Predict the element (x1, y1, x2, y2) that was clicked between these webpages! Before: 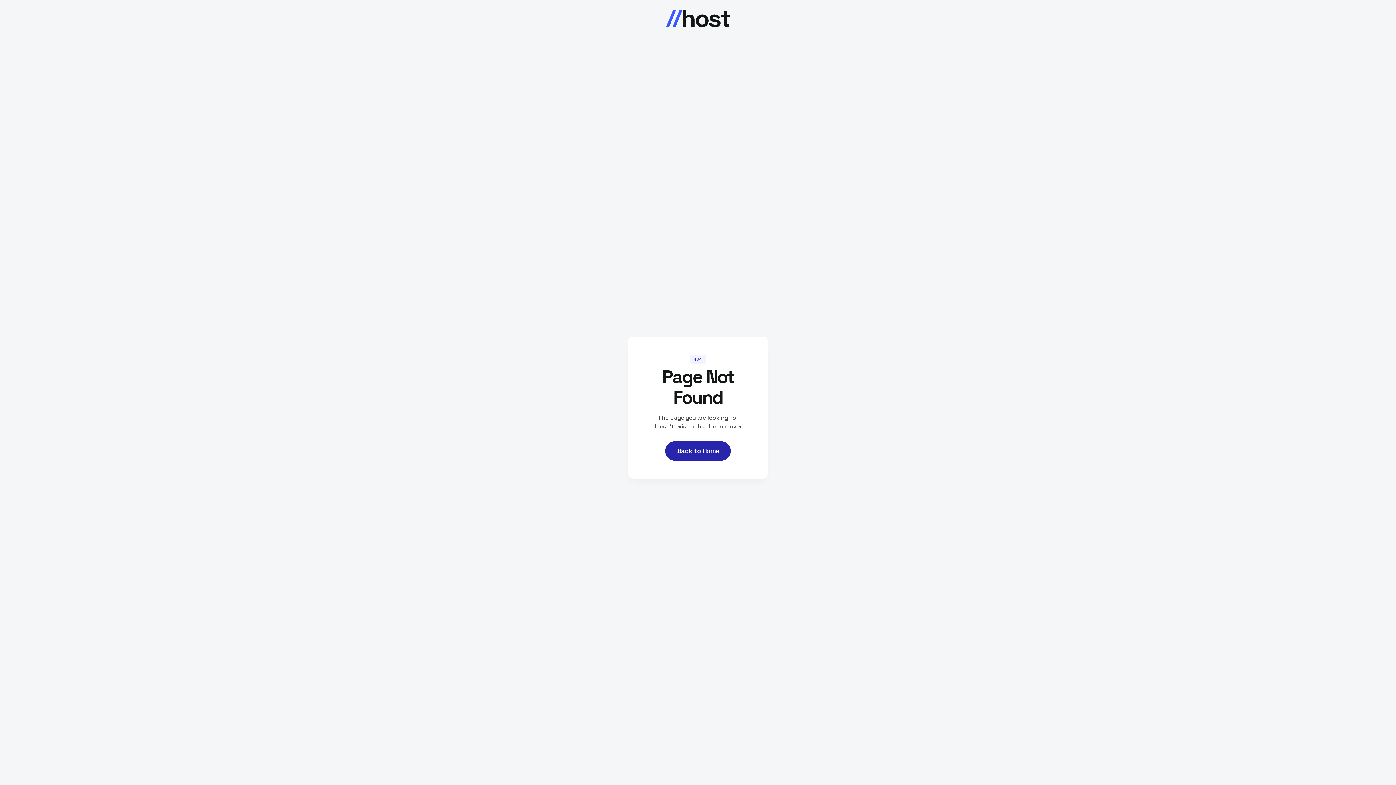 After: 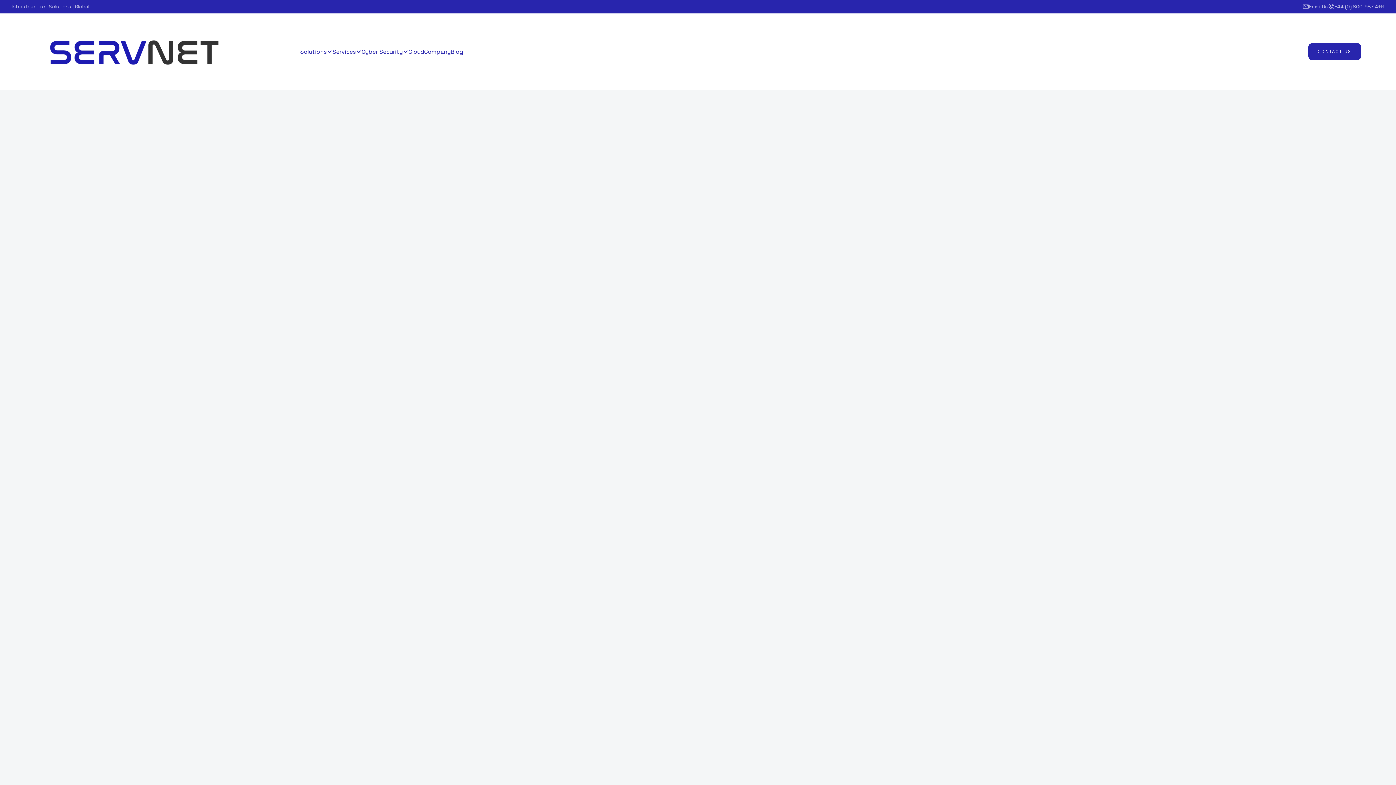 Action: bbox: (664, 6, 732, 30)